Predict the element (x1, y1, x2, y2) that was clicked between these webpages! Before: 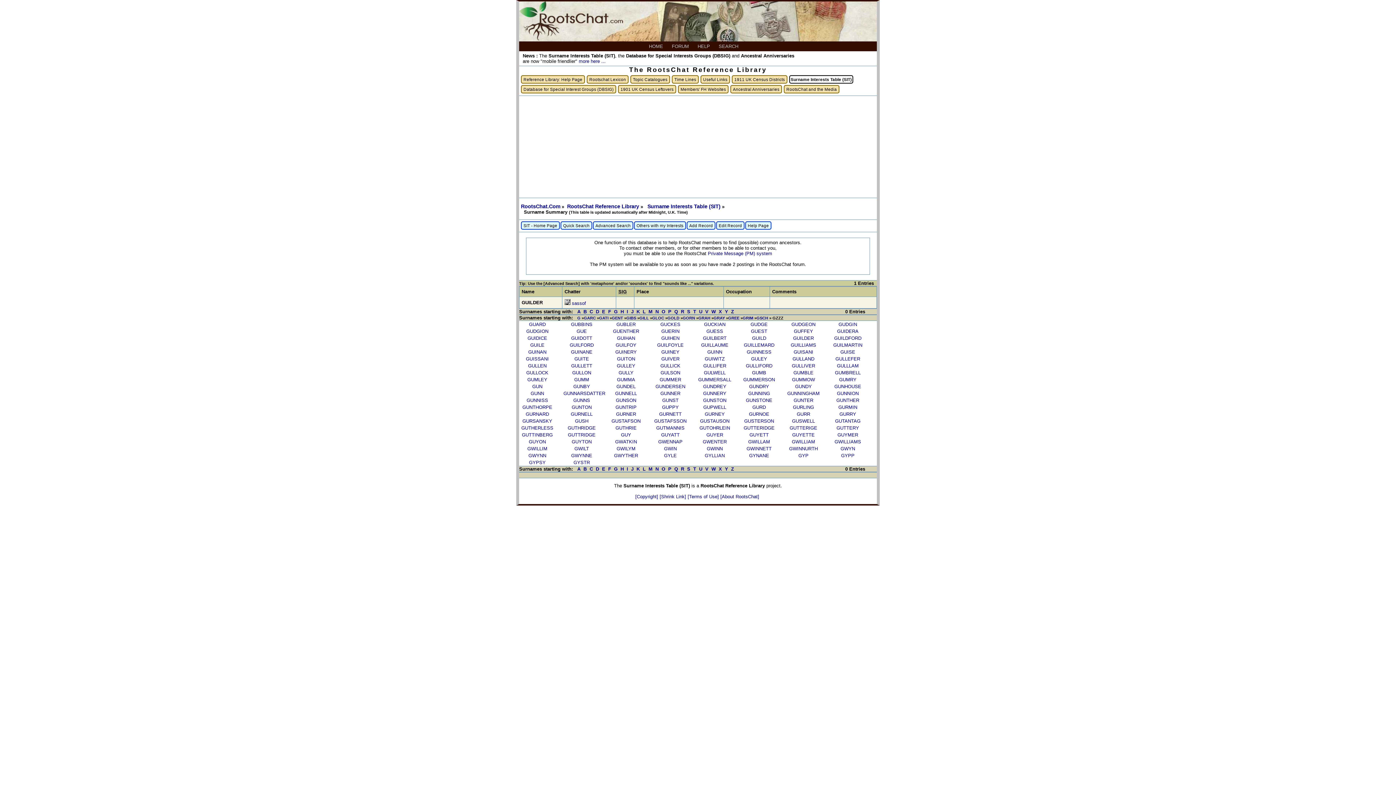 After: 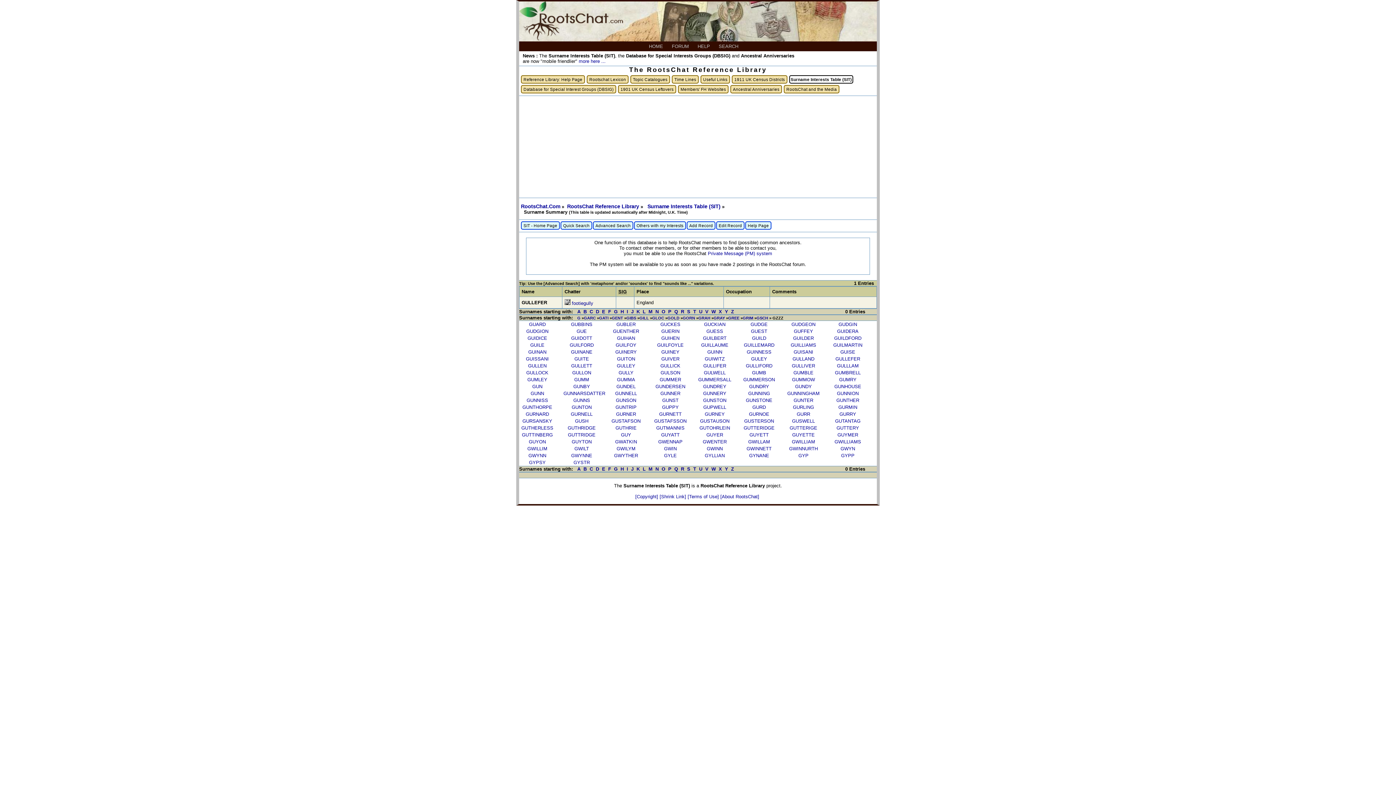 Action: bbox: (835, 356, 860, 361) label: GULLEFER